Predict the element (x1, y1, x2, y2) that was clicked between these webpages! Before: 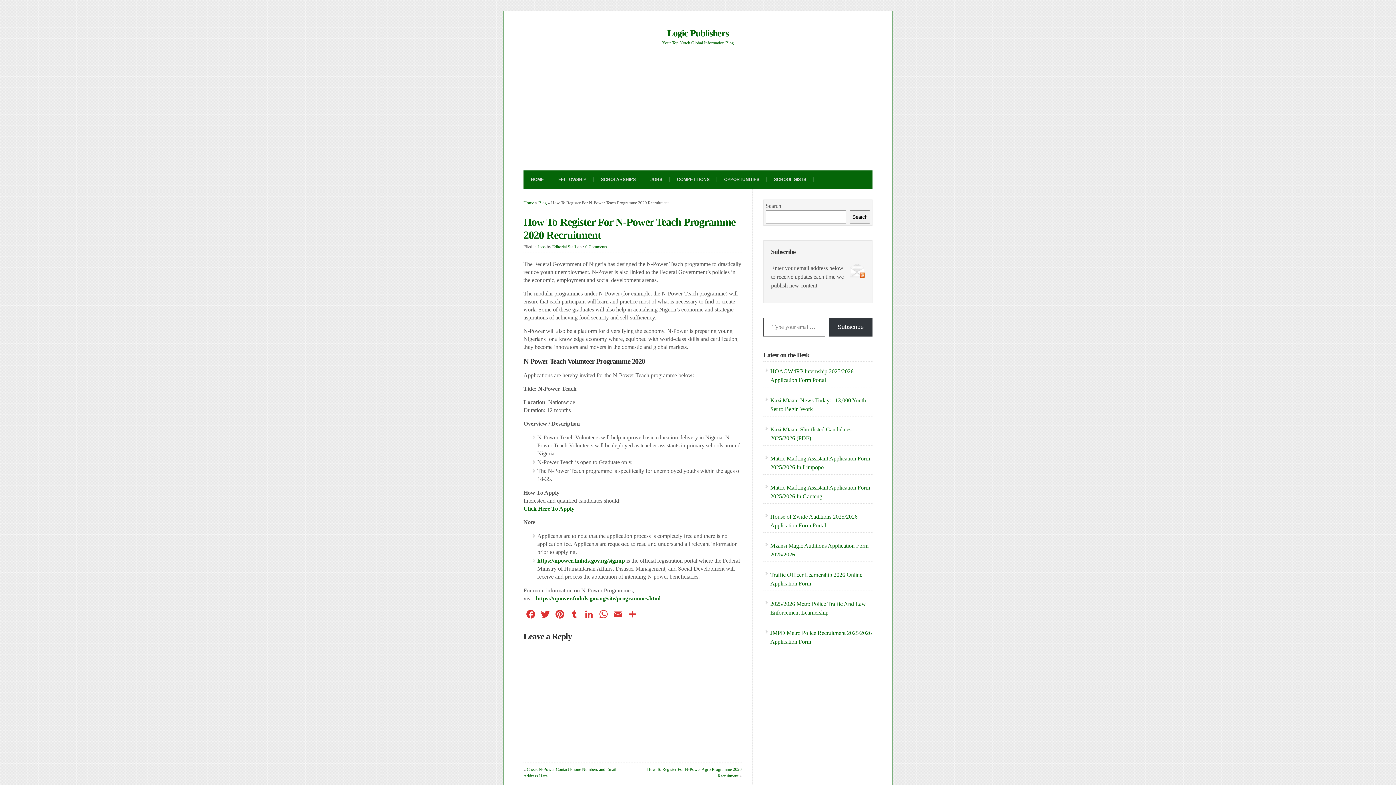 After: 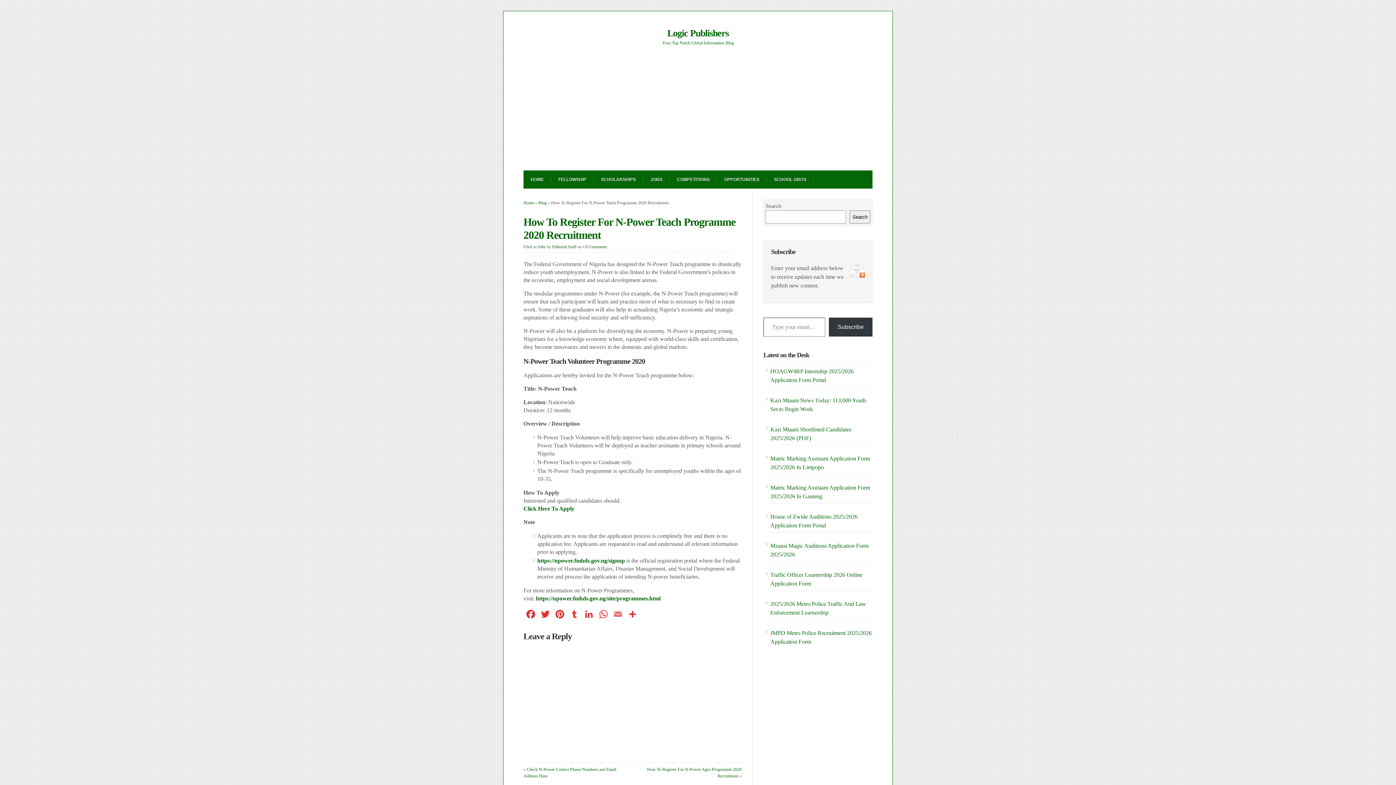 Action: bbox: (610, 608, 625, 620) label: Email